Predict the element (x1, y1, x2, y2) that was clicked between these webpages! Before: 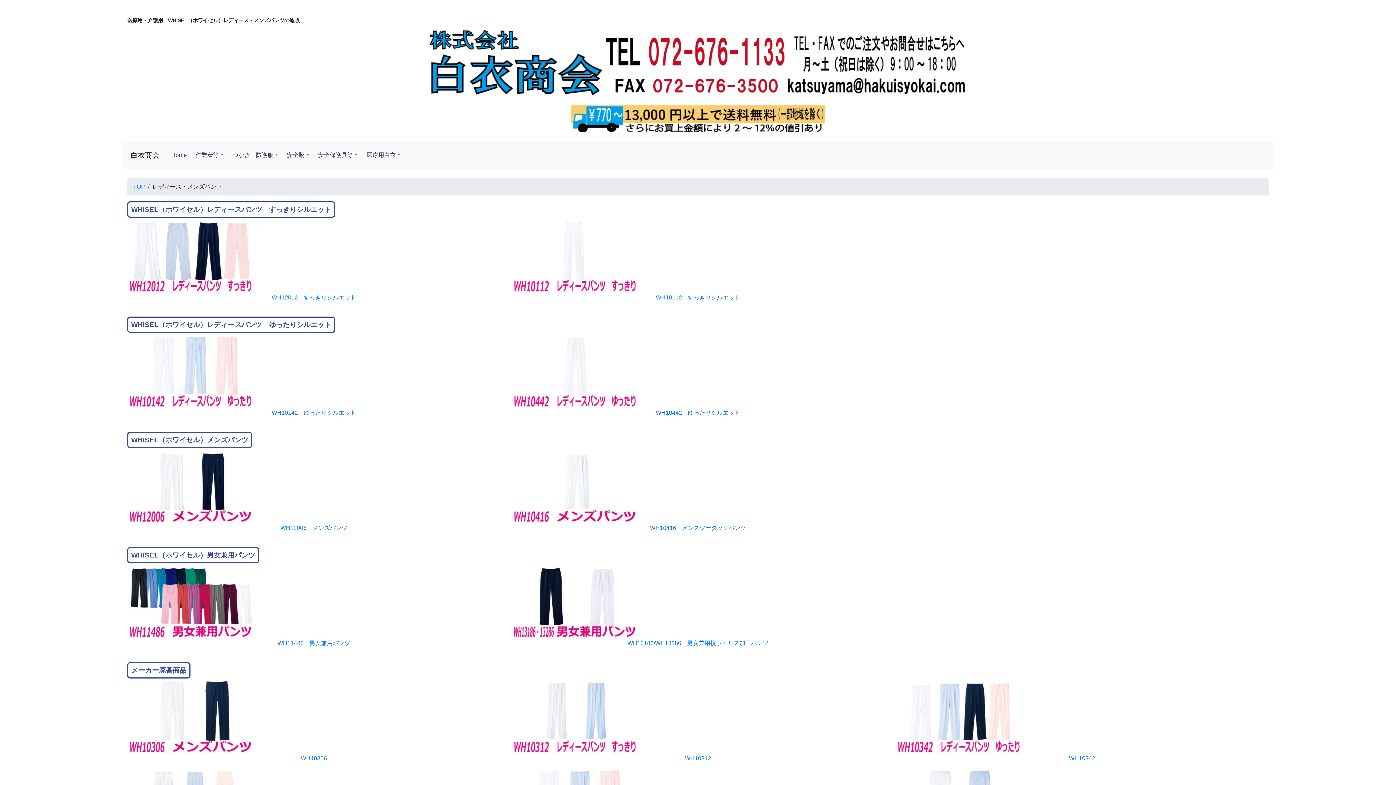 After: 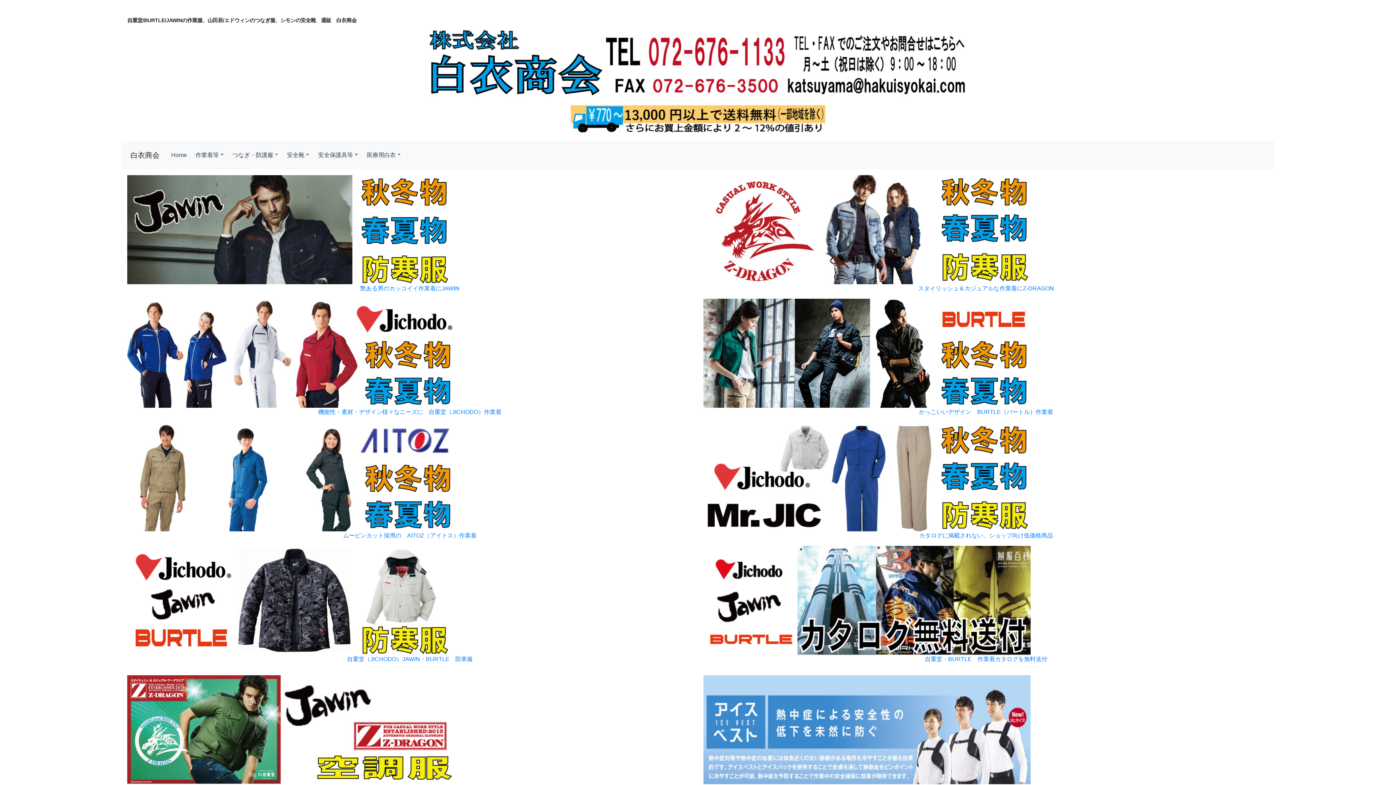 Action: bbox: (133, 183, 145, 189) label: TOP